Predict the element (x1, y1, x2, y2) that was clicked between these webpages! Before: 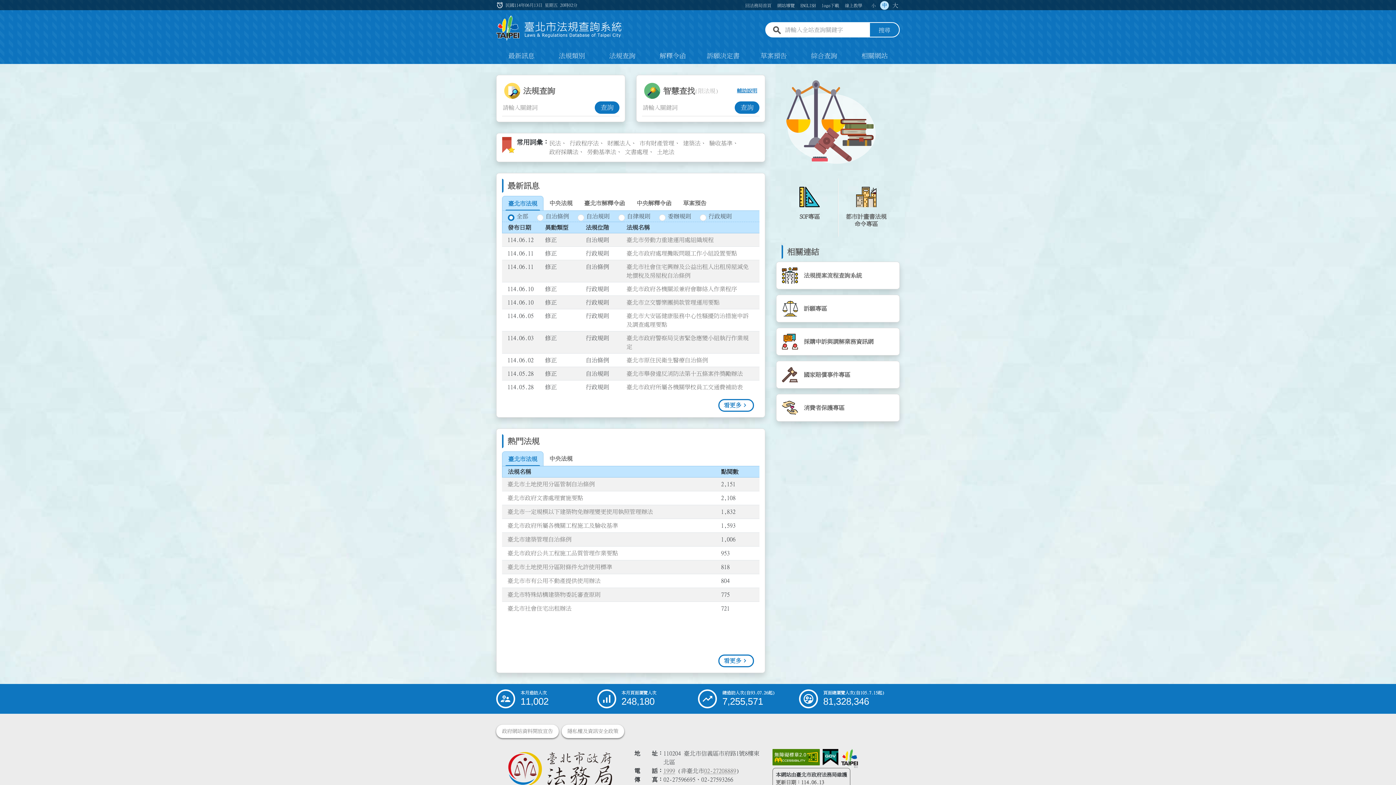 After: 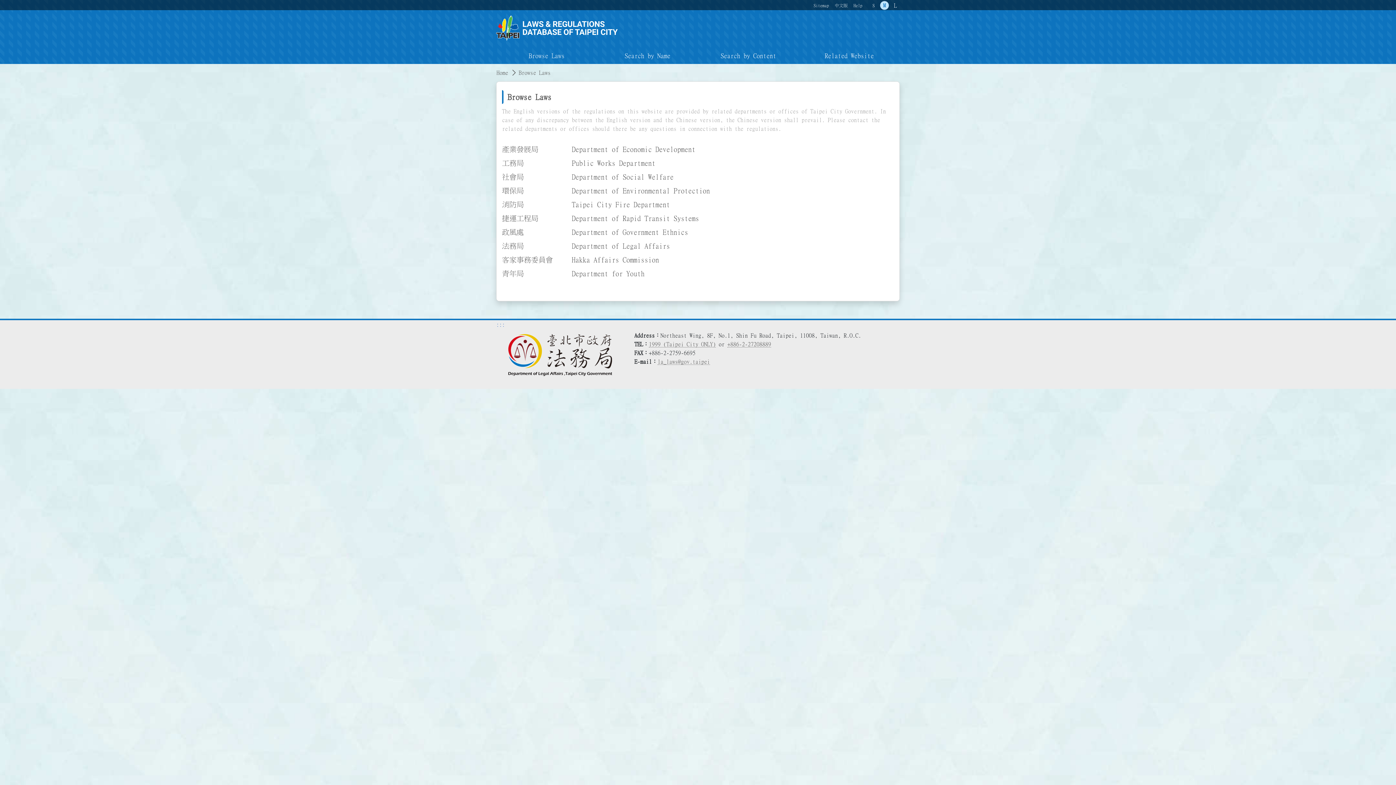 Action: label: ENGLISH bbox: (797, 0, 818, 9)